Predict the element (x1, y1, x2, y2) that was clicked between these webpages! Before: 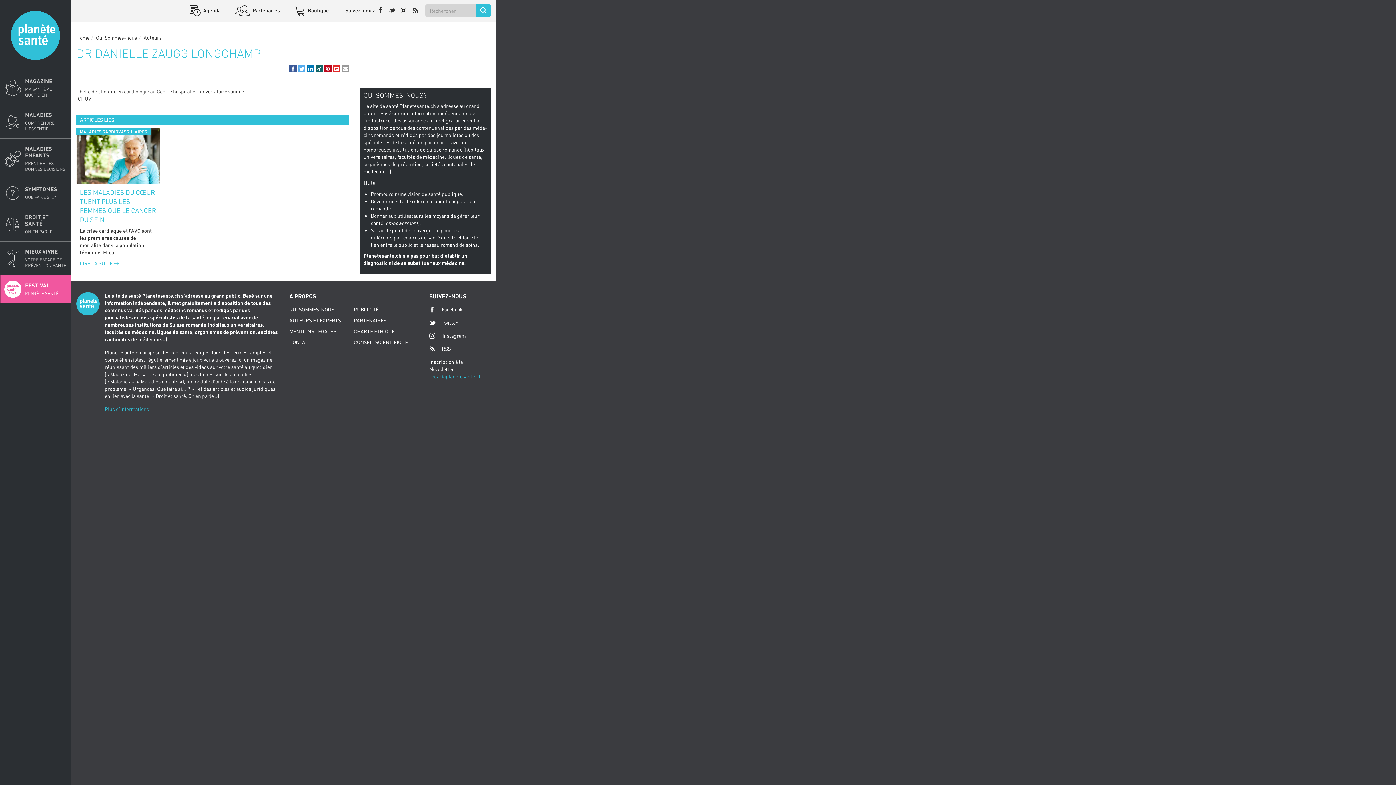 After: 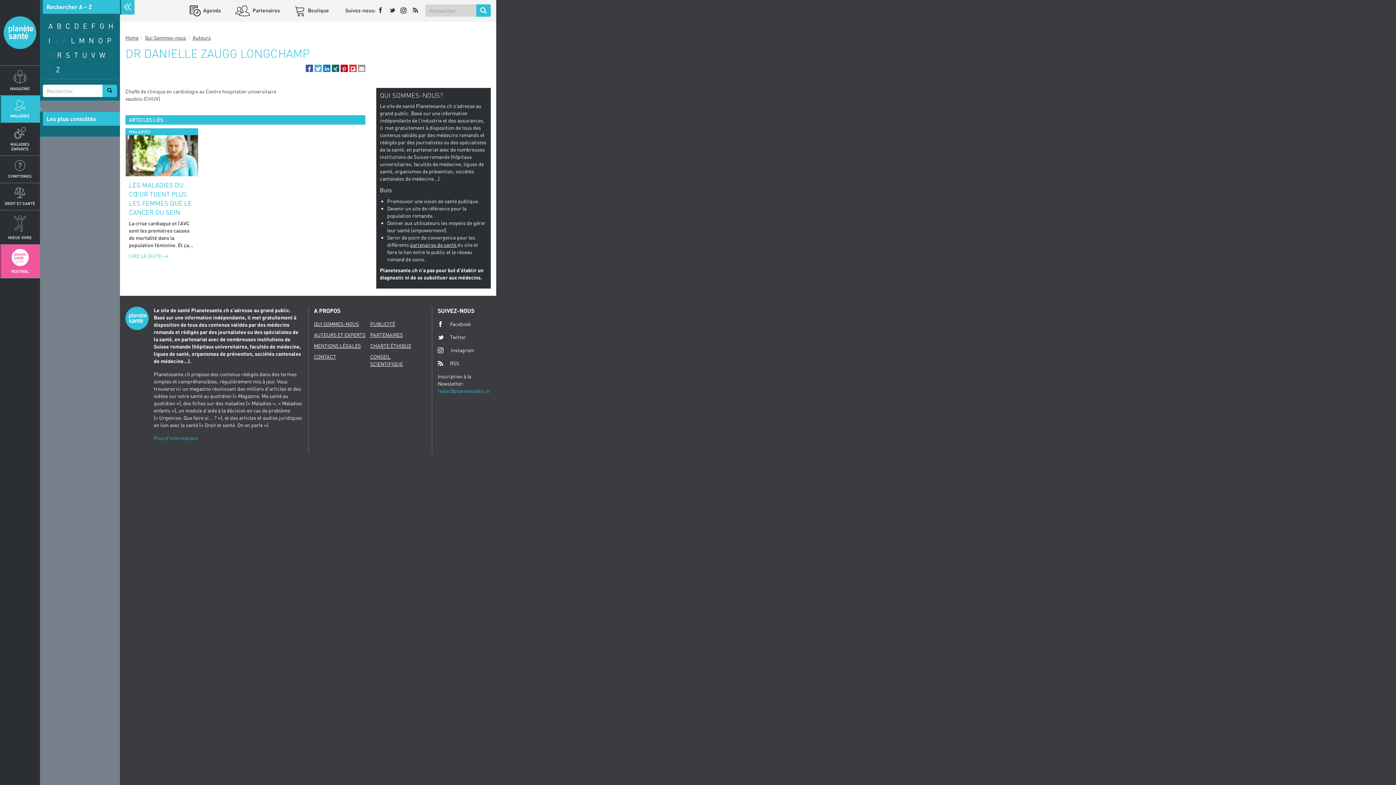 Action: label: MALADIES
COMPRENDRE L'ESSENTIEL bbox: (0, 105, 70, 138)